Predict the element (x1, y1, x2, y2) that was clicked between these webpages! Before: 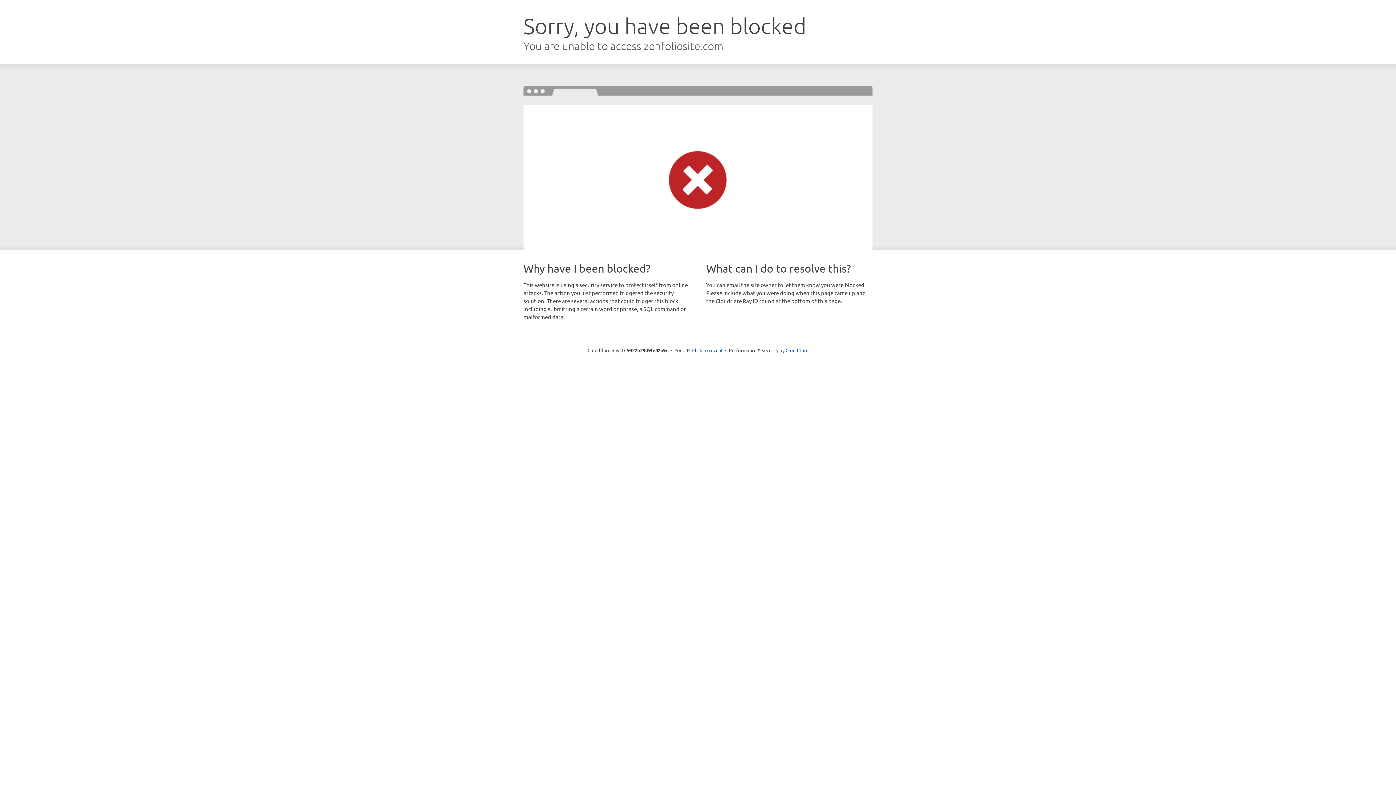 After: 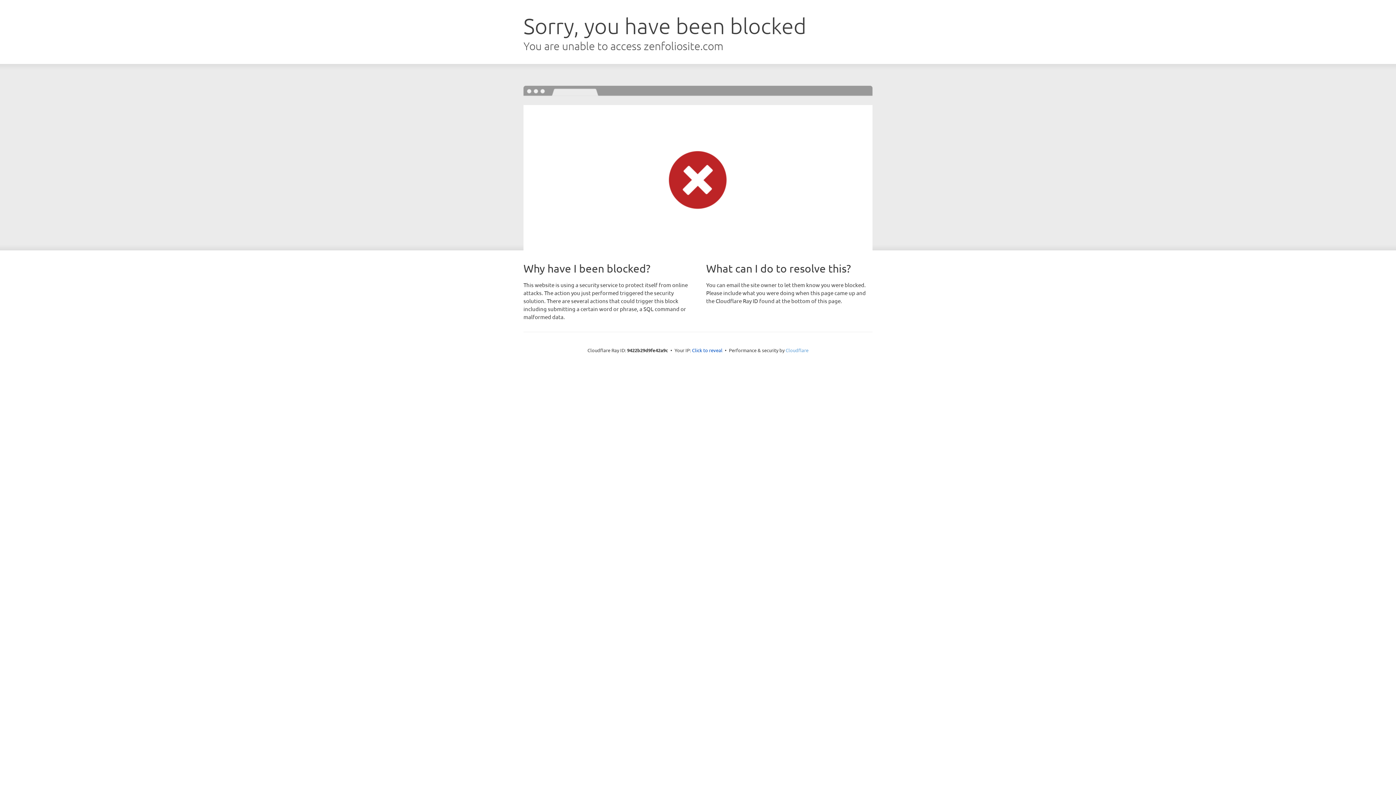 Action: label: Cloudflare bbox: (785, 347, 808, 353)